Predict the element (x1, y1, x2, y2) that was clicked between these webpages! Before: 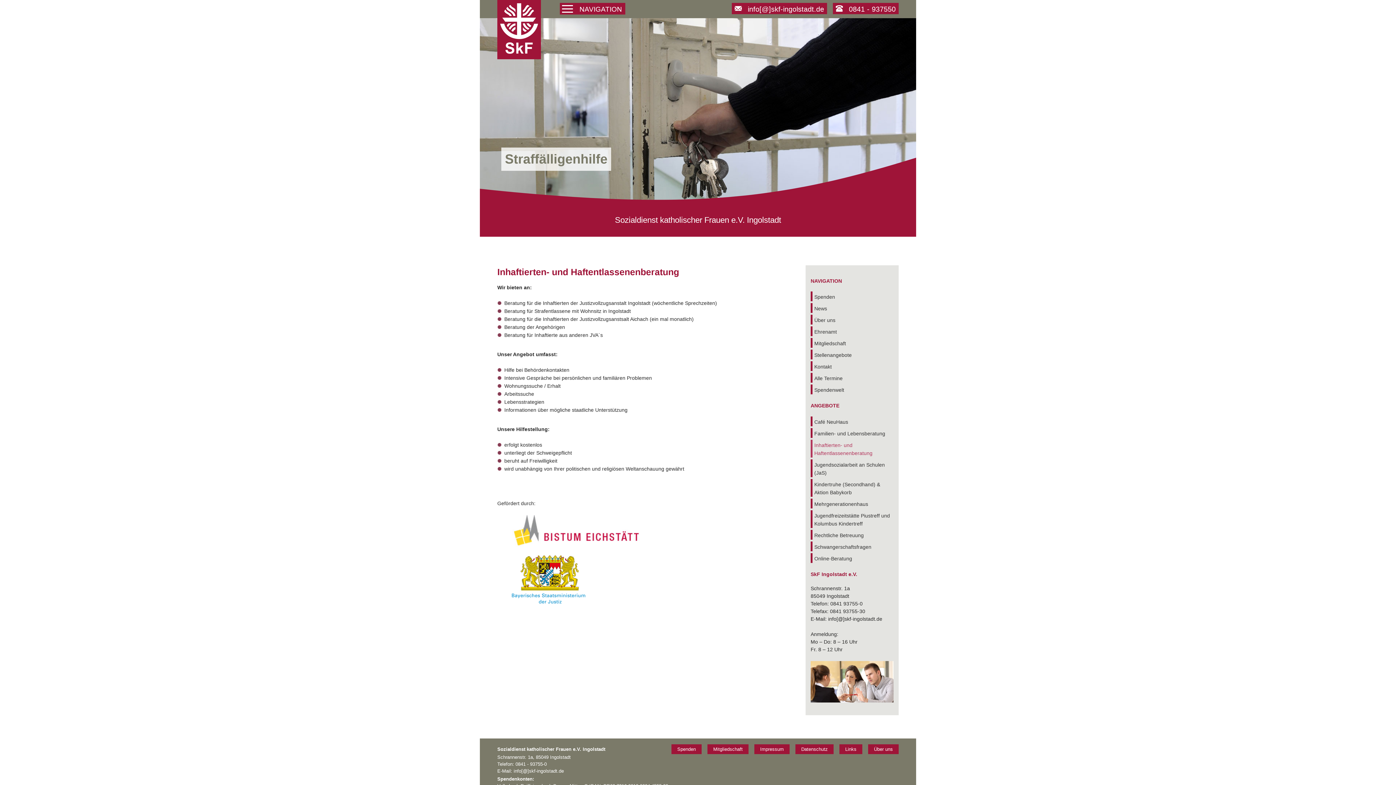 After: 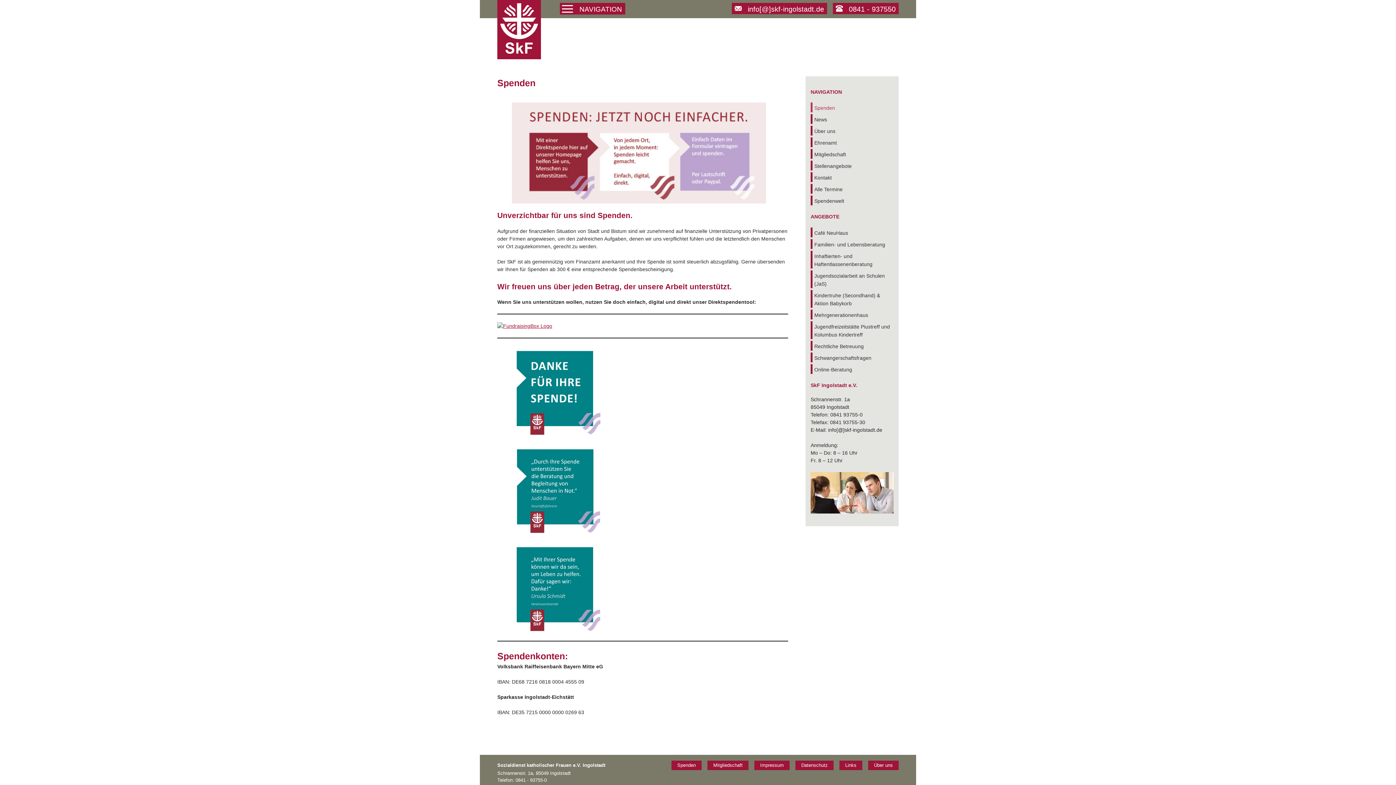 Action: bbox: (671, 744, 701, 754) label: Spenden